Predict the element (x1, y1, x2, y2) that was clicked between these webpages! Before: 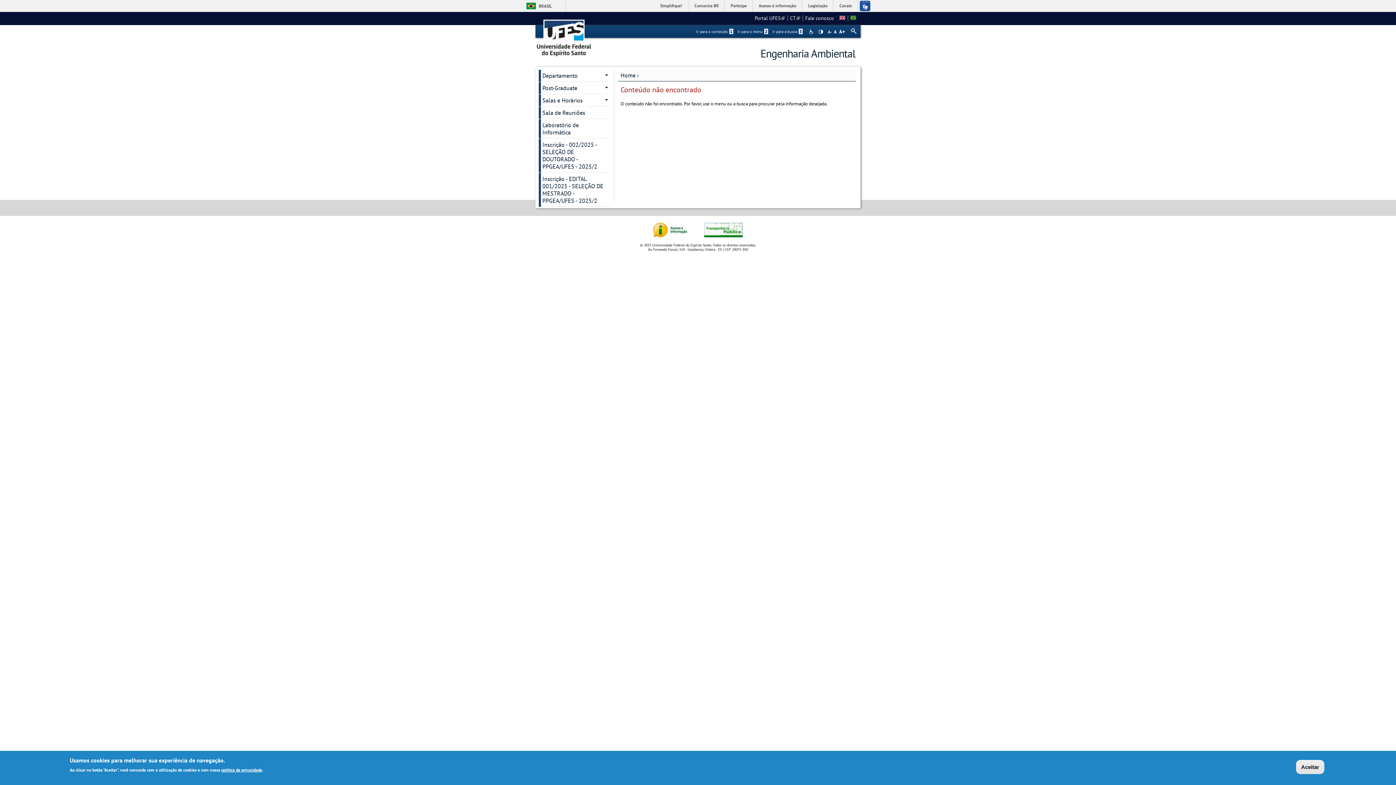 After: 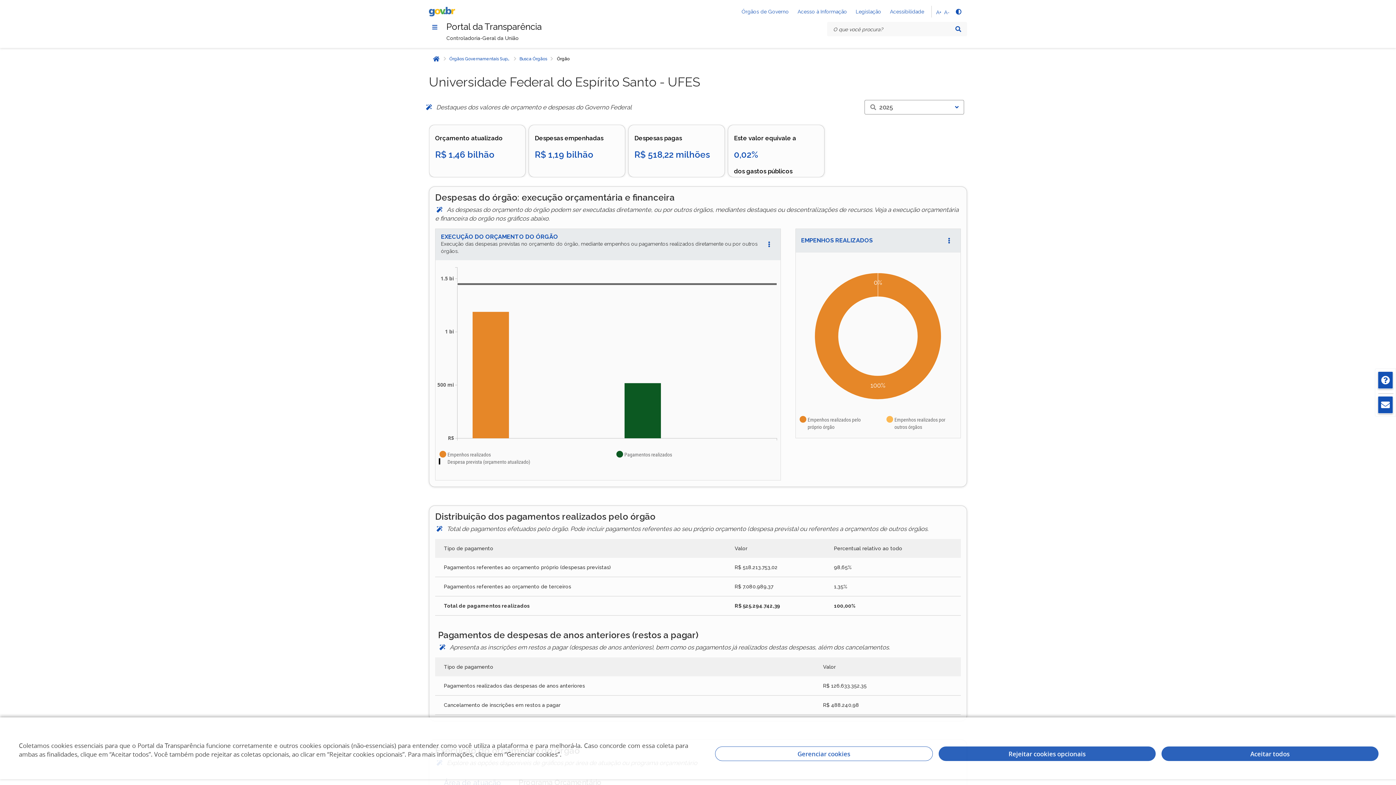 Action: bbox: (704, 233, 742, 238)